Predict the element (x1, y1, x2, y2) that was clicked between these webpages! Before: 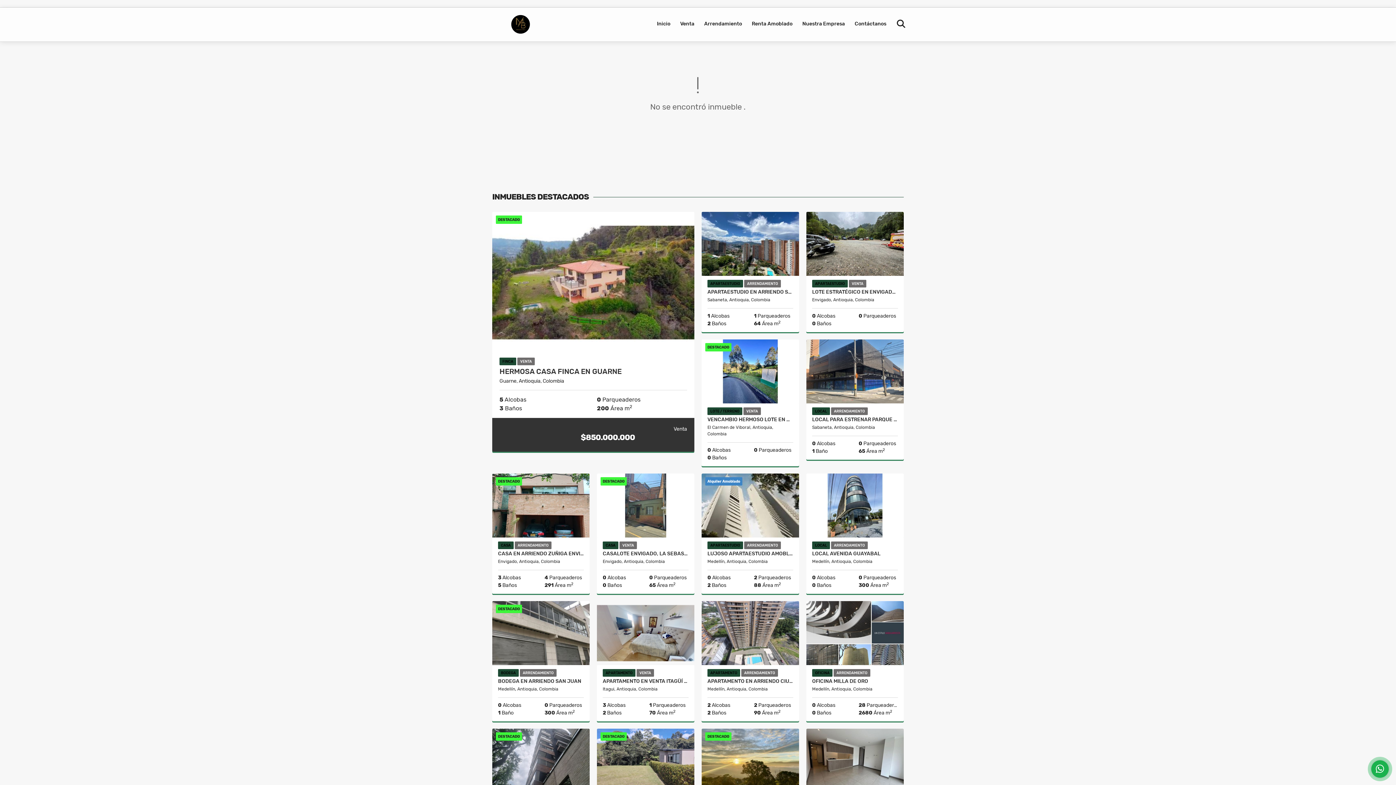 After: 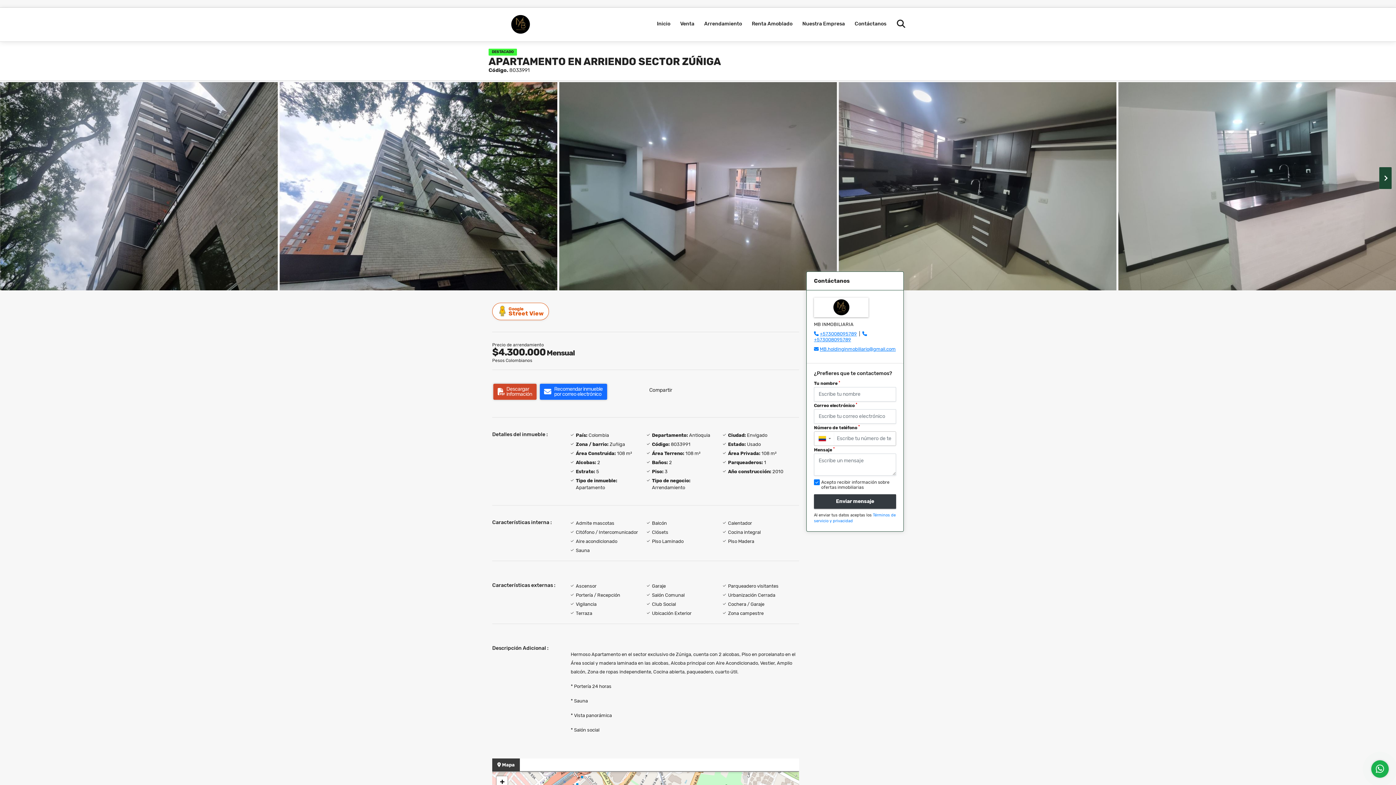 Action: bbox: (492, 729, 589, 793)